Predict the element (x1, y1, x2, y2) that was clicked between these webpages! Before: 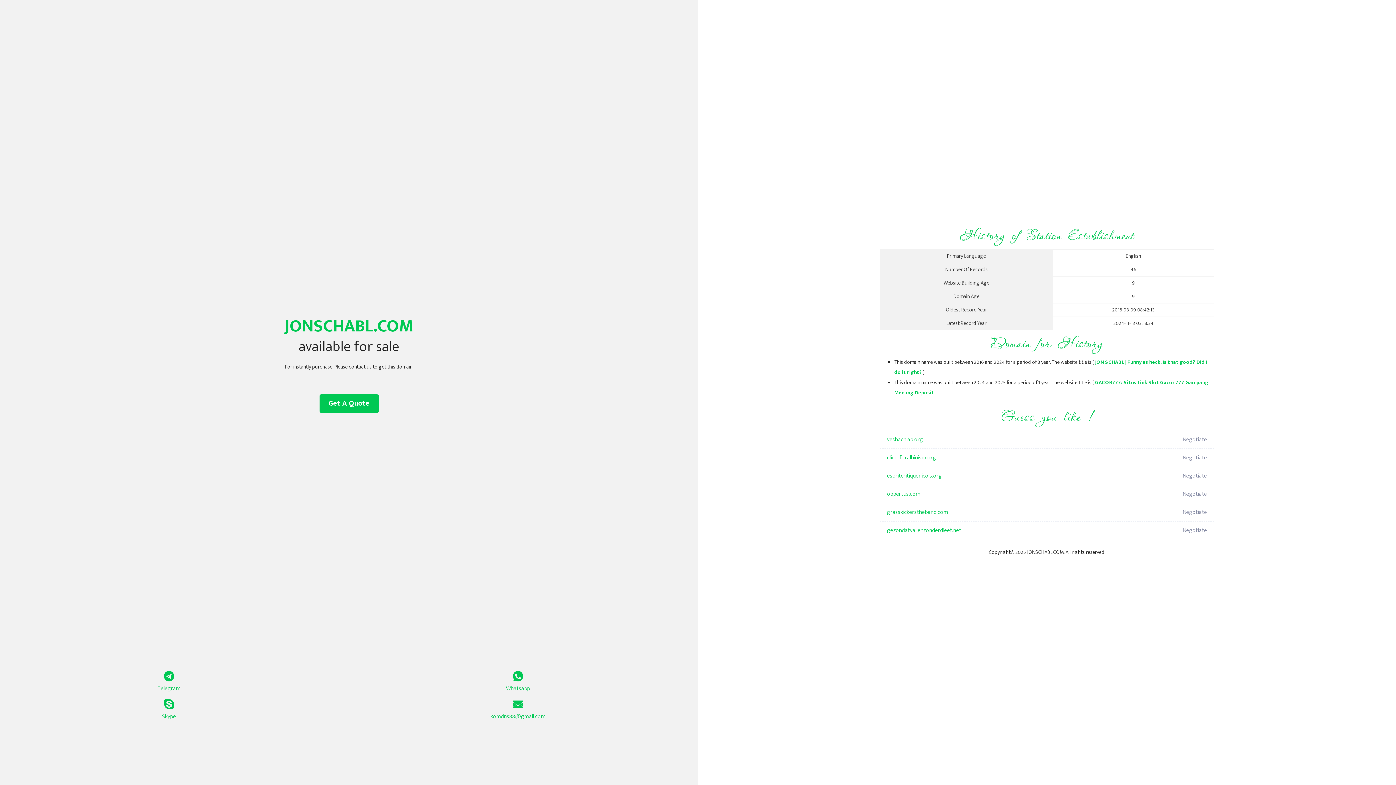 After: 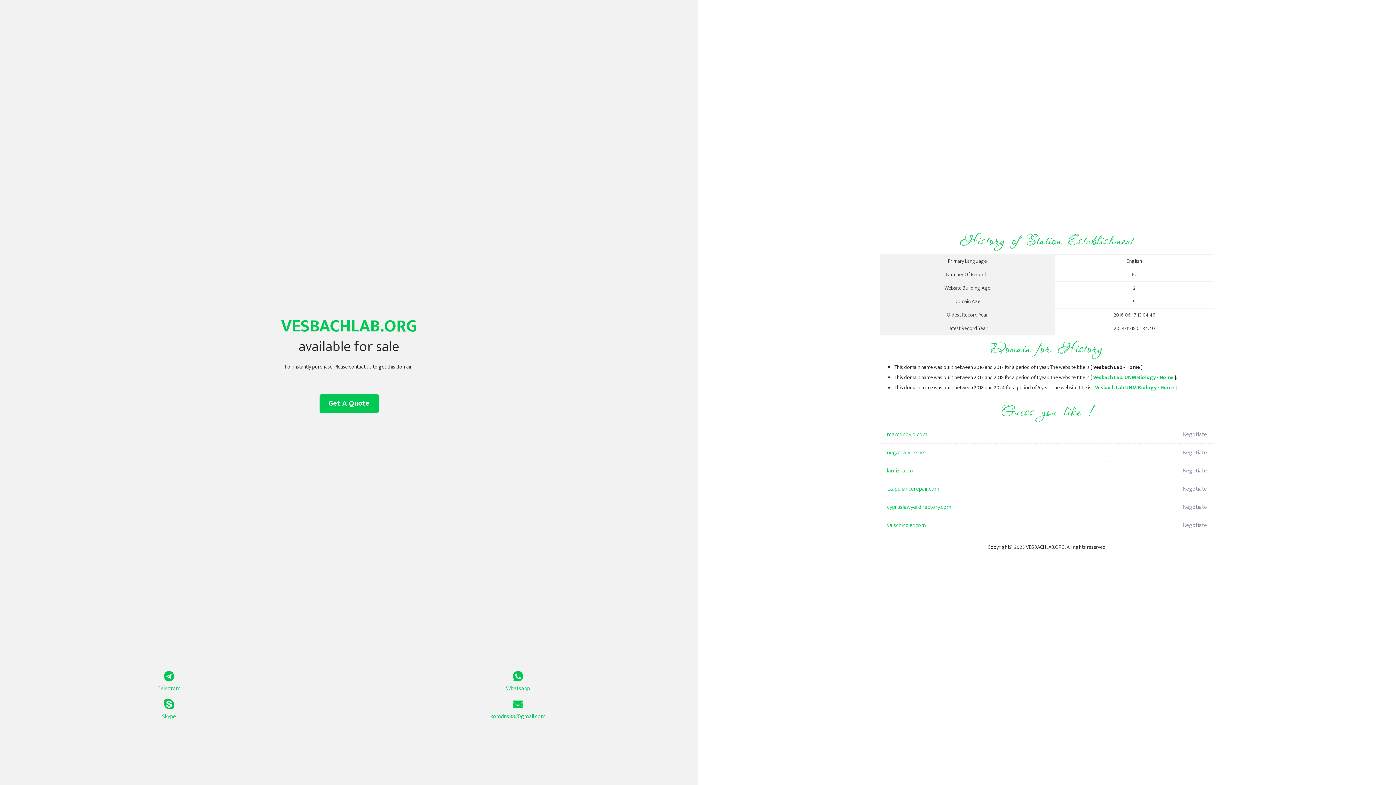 Action: bbox: (887, 430, 1098, 449) label: vesbachlab.org